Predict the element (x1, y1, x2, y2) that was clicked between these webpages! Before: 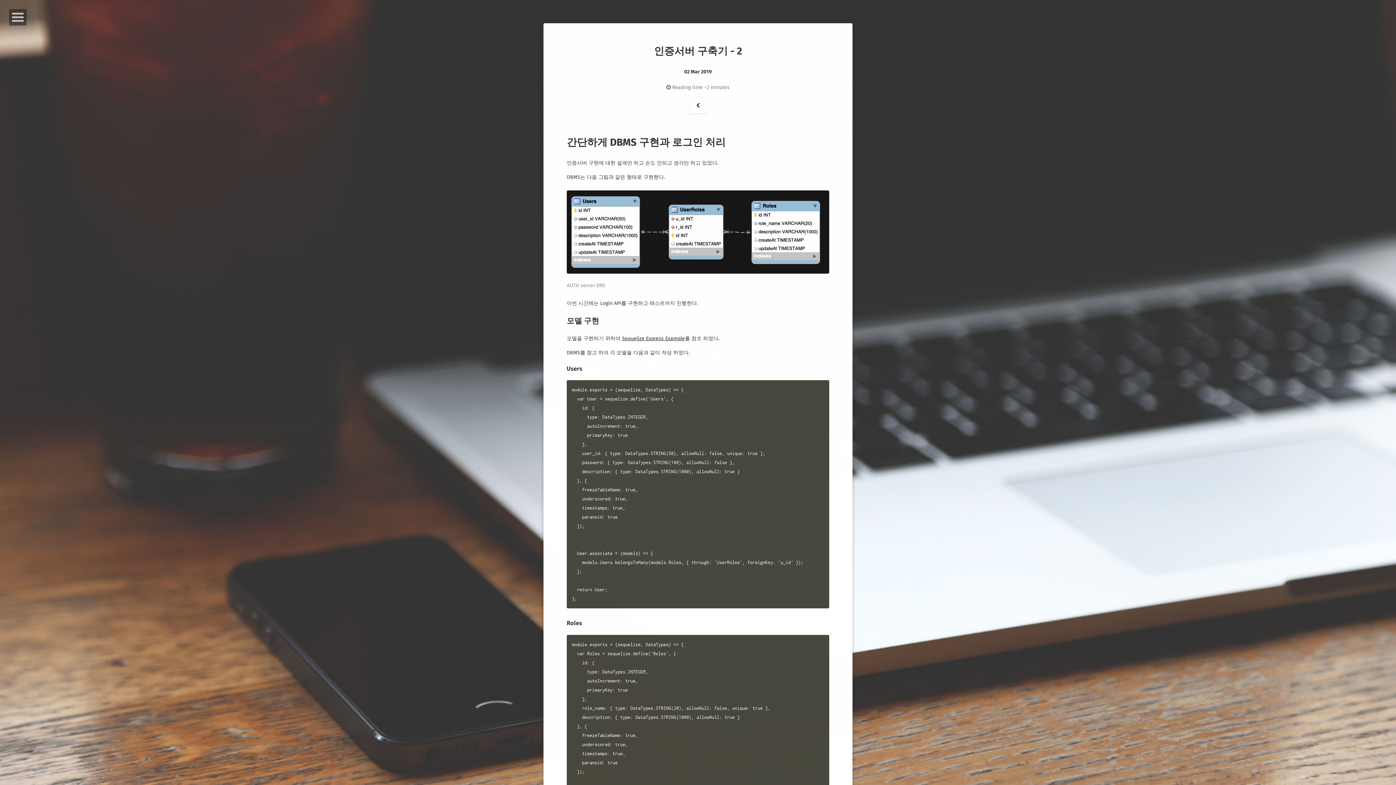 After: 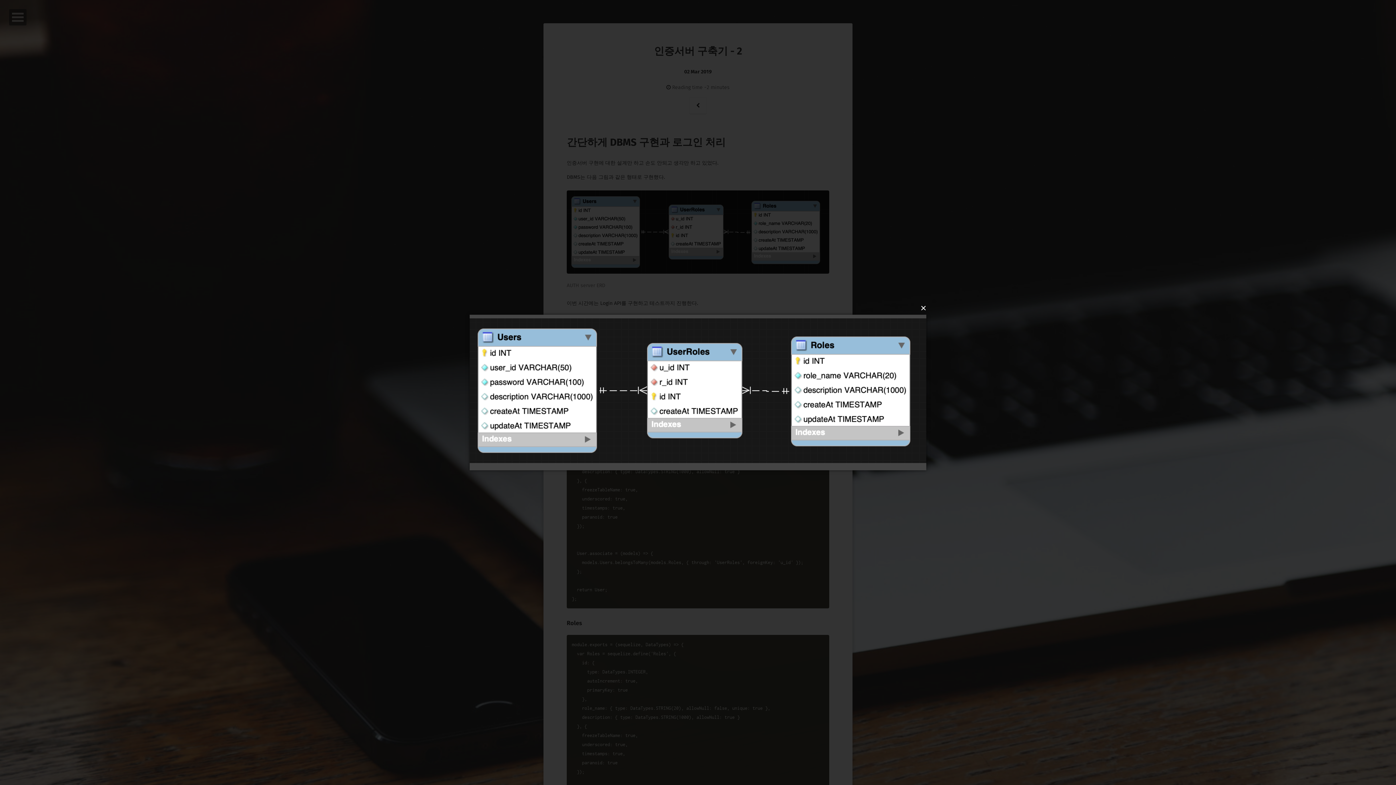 Action: bbox: (566, 190, 829, 273)